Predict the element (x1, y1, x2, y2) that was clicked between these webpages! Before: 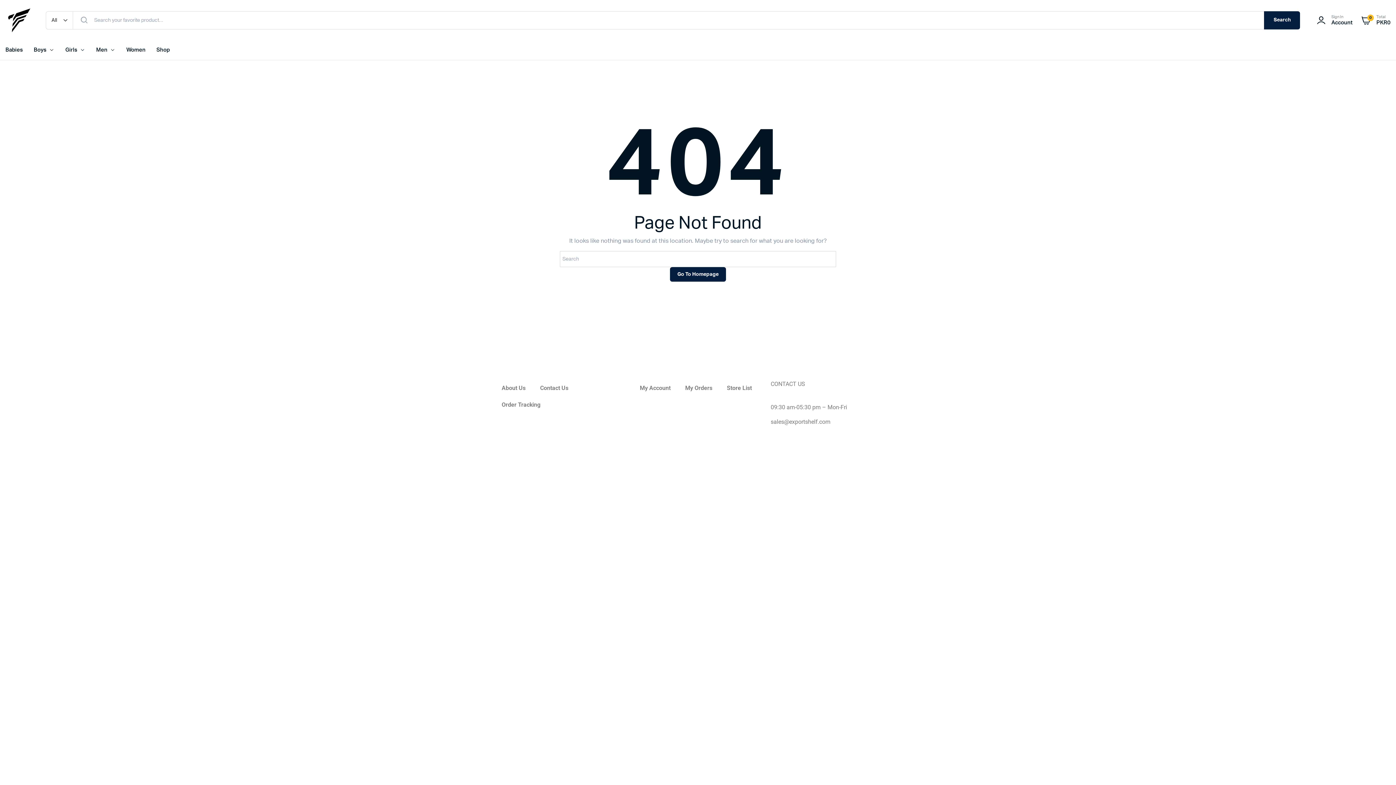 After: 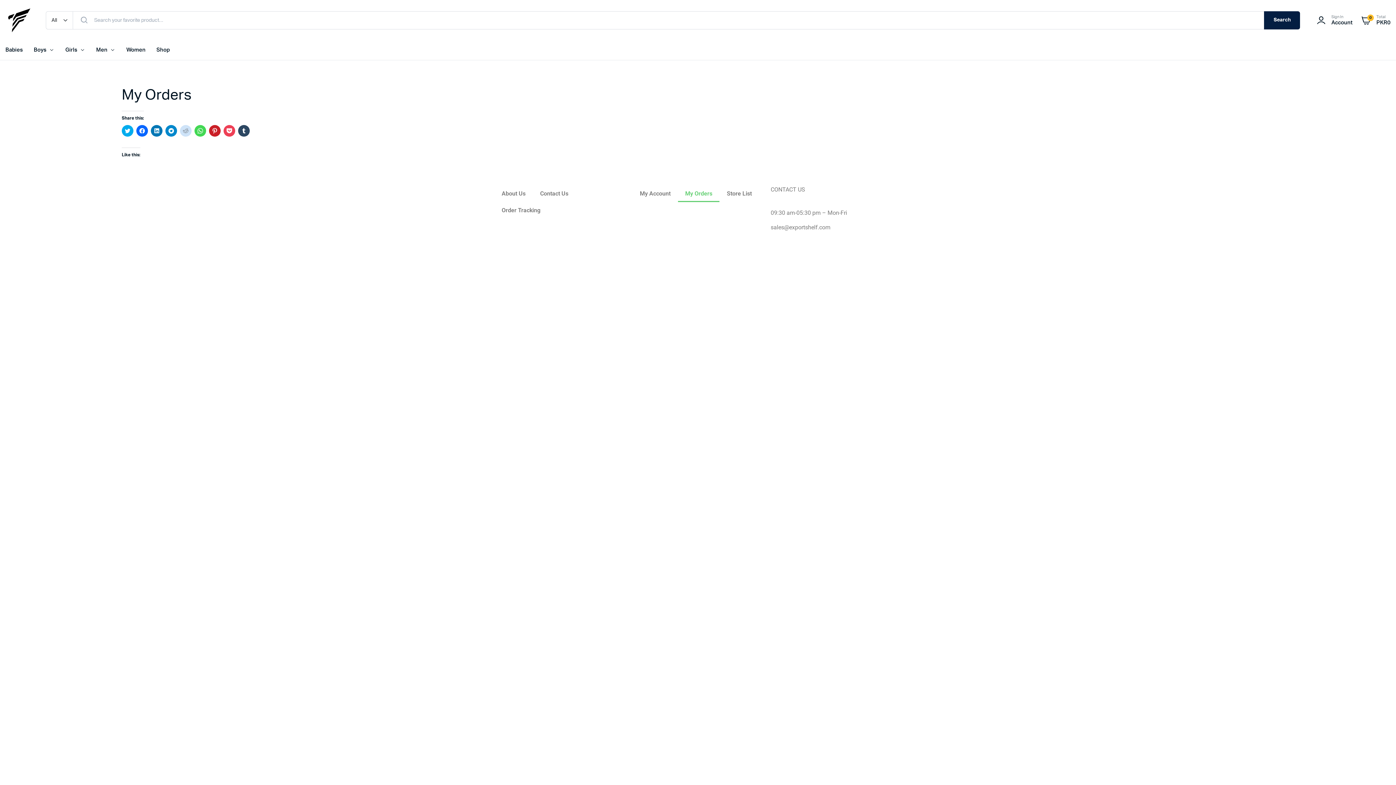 Action: bbox: (678, 380, 719, 396) label: My Orders